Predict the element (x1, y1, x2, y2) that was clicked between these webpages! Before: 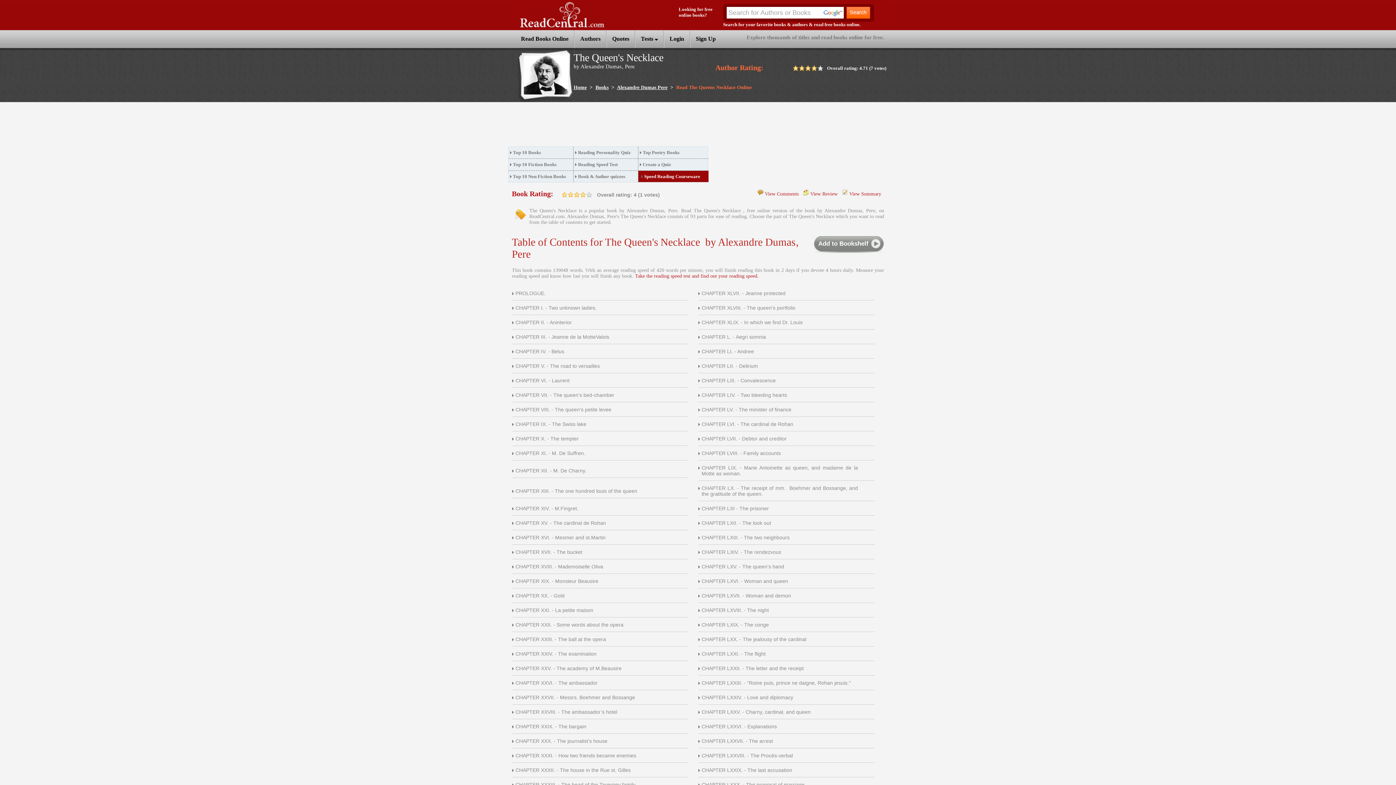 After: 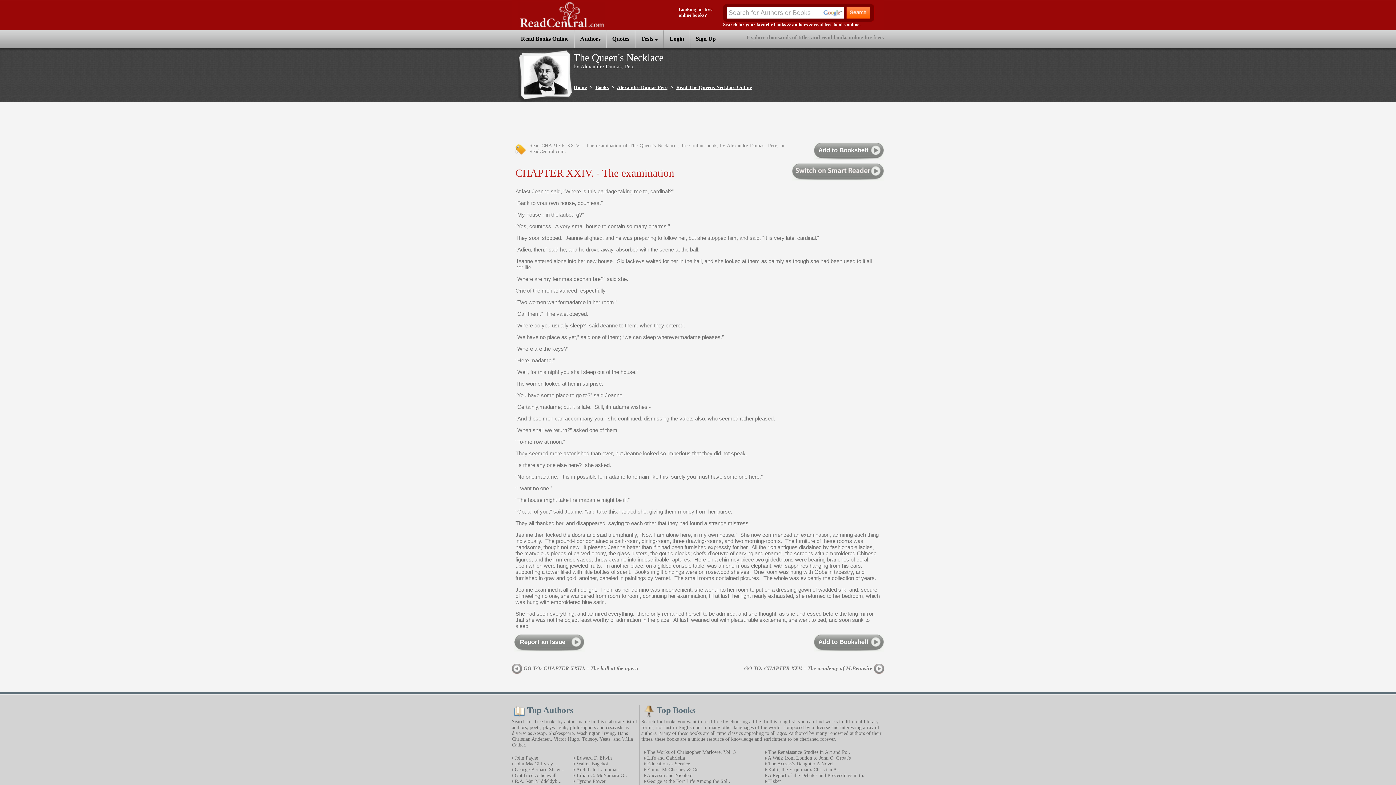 Action: label: CHAPTER XXIV. - The examination bbox: (515, 651, 596, 657)